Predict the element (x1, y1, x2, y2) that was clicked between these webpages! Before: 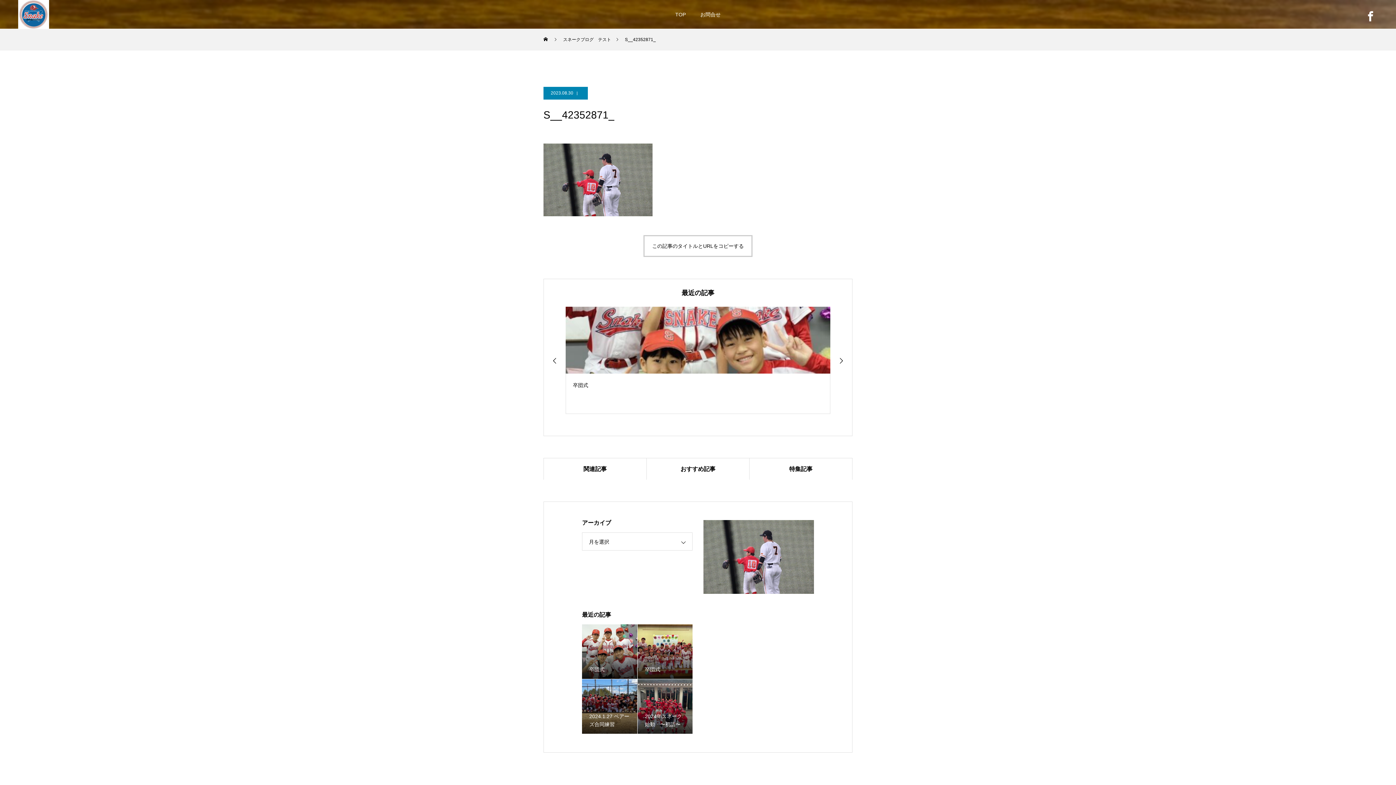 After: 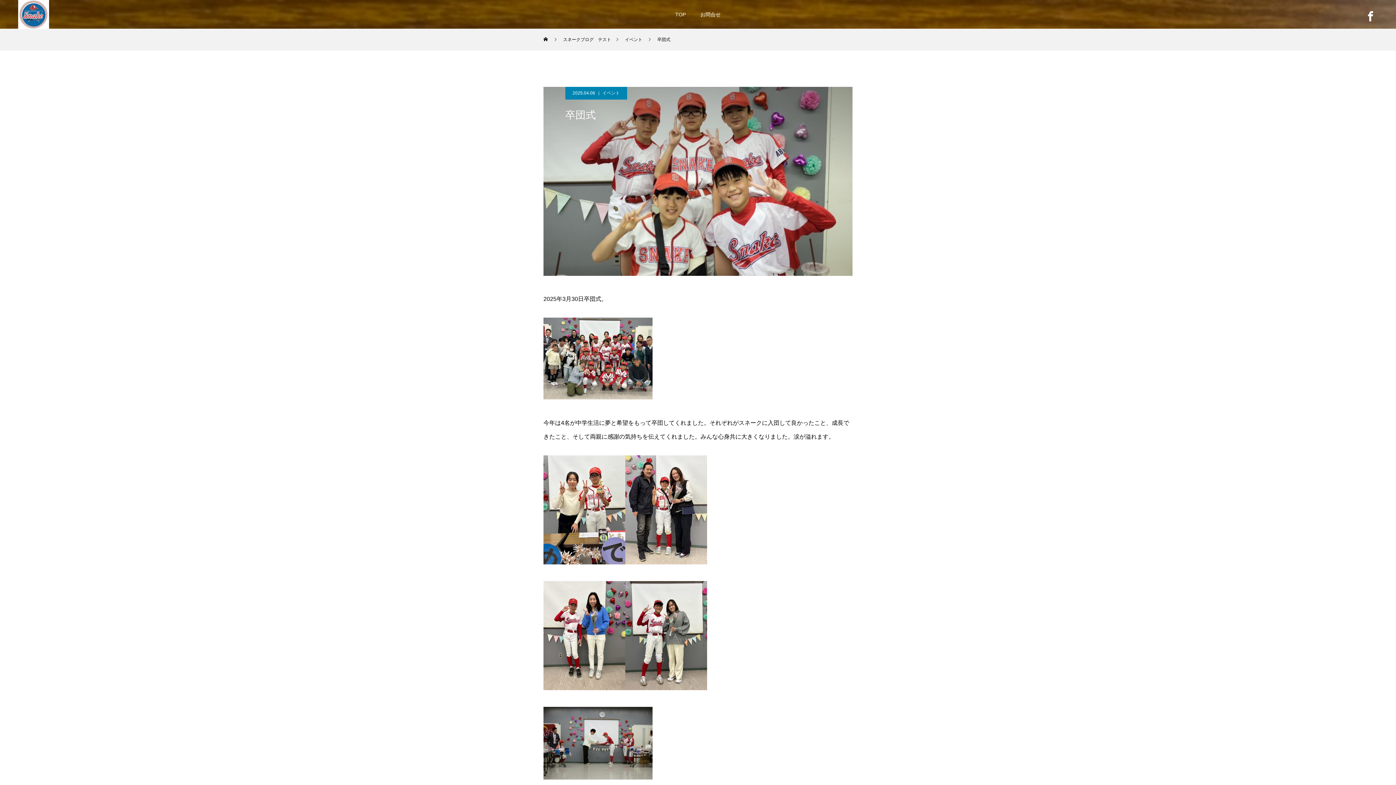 Action: label: 卒団式 bbox: (565, 306, 830, 413)